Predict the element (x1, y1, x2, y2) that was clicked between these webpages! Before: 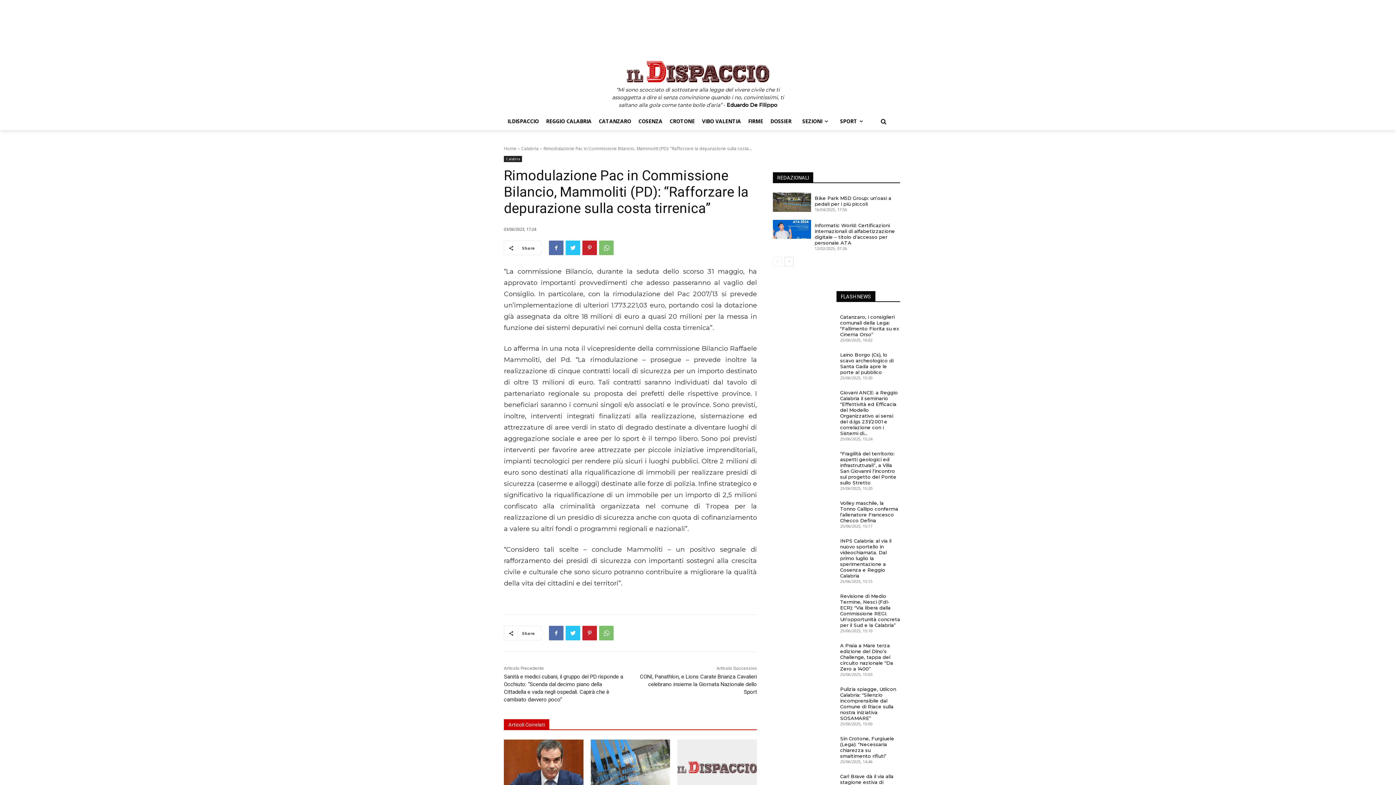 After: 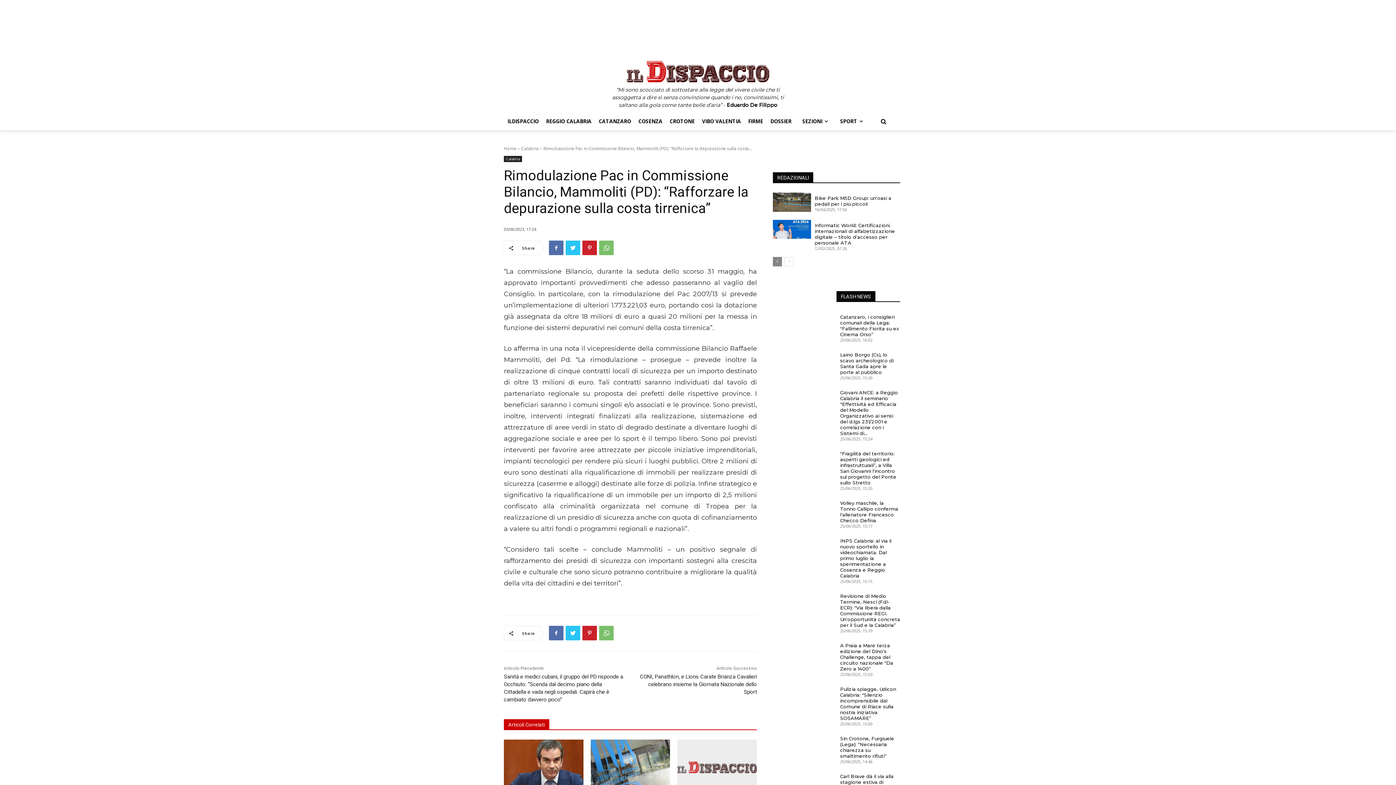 Action: label: prev-page bbox: (773, 256, 782, 266)